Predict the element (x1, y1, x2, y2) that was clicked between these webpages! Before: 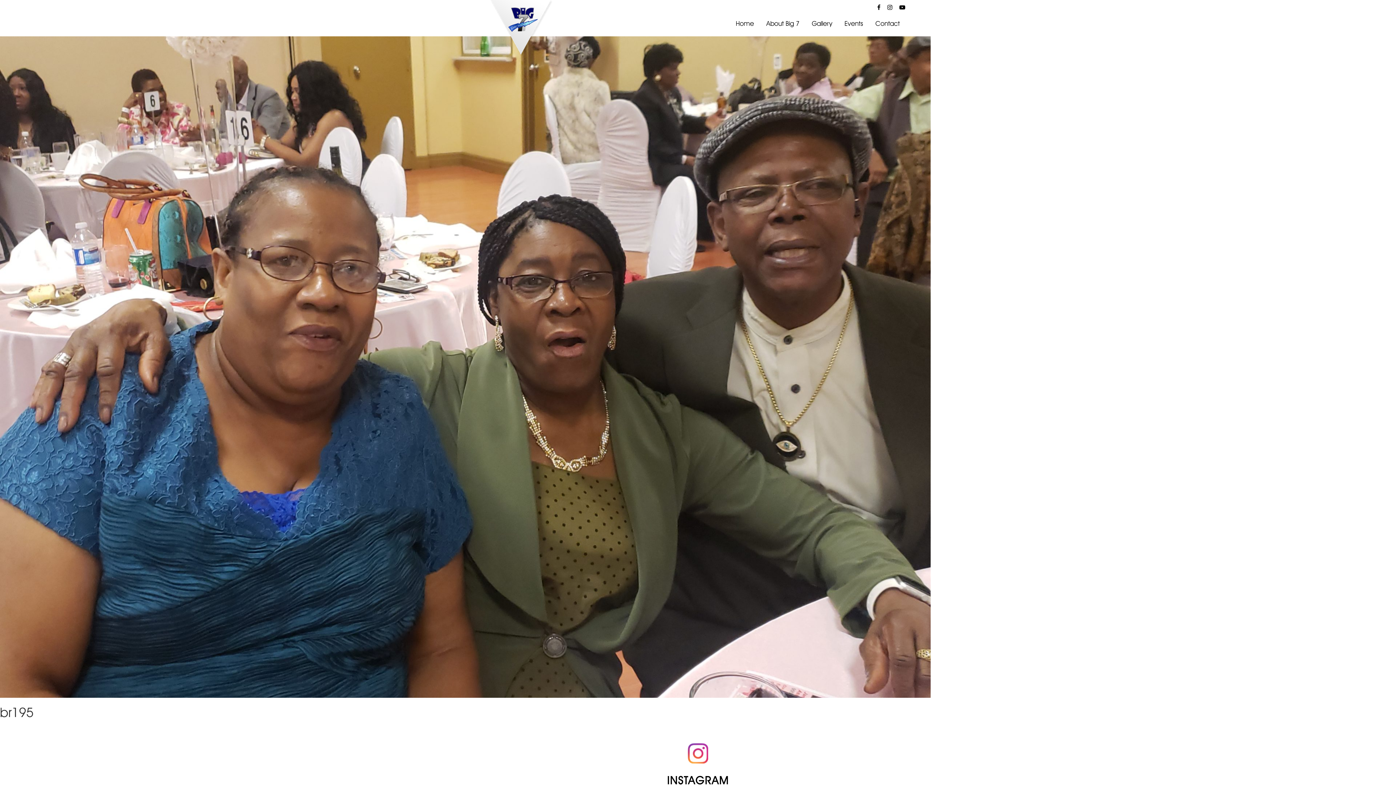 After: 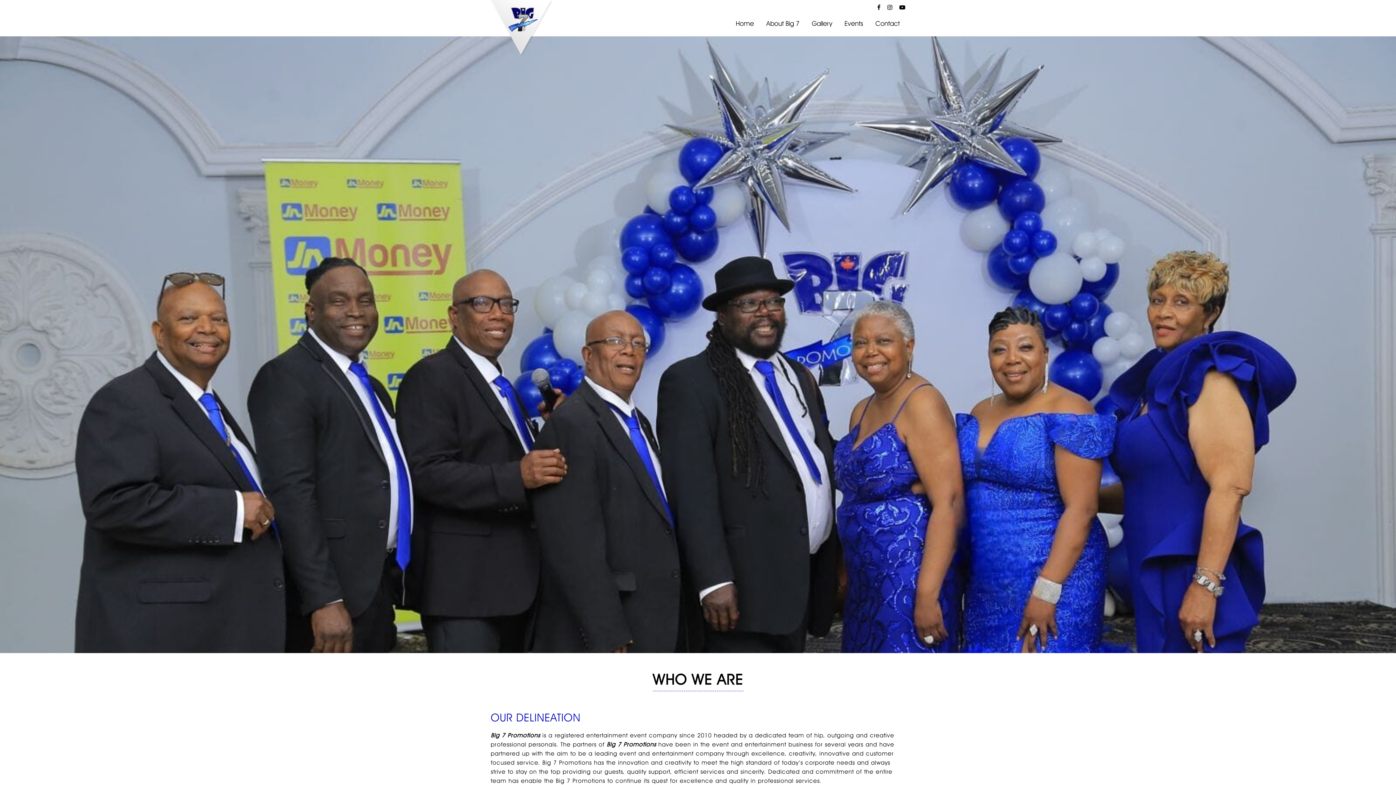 Action: bbox: (761, 11, 805, 35) label: About Big 7